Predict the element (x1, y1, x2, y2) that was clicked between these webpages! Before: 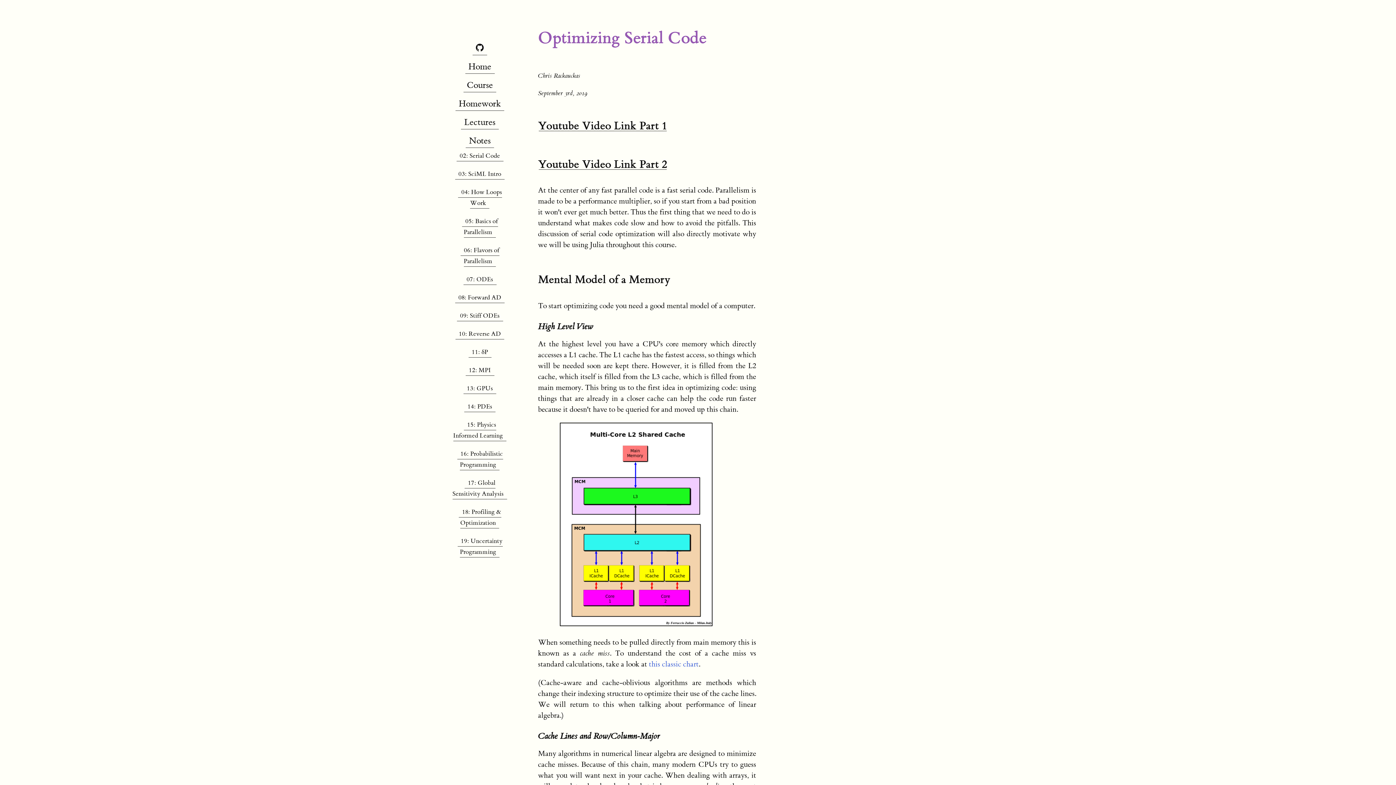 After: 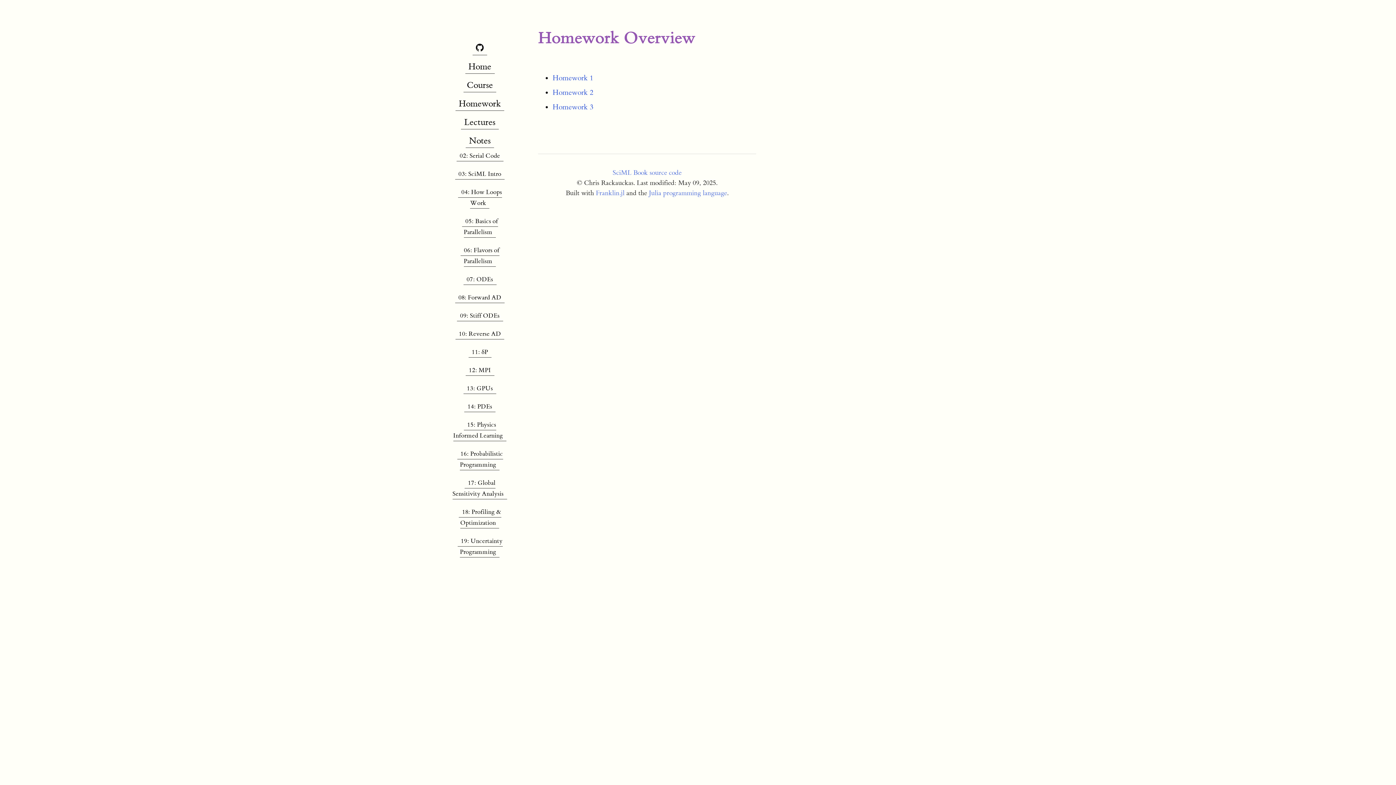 Action: bbox: (455, 94, 504, 113) label: Homework